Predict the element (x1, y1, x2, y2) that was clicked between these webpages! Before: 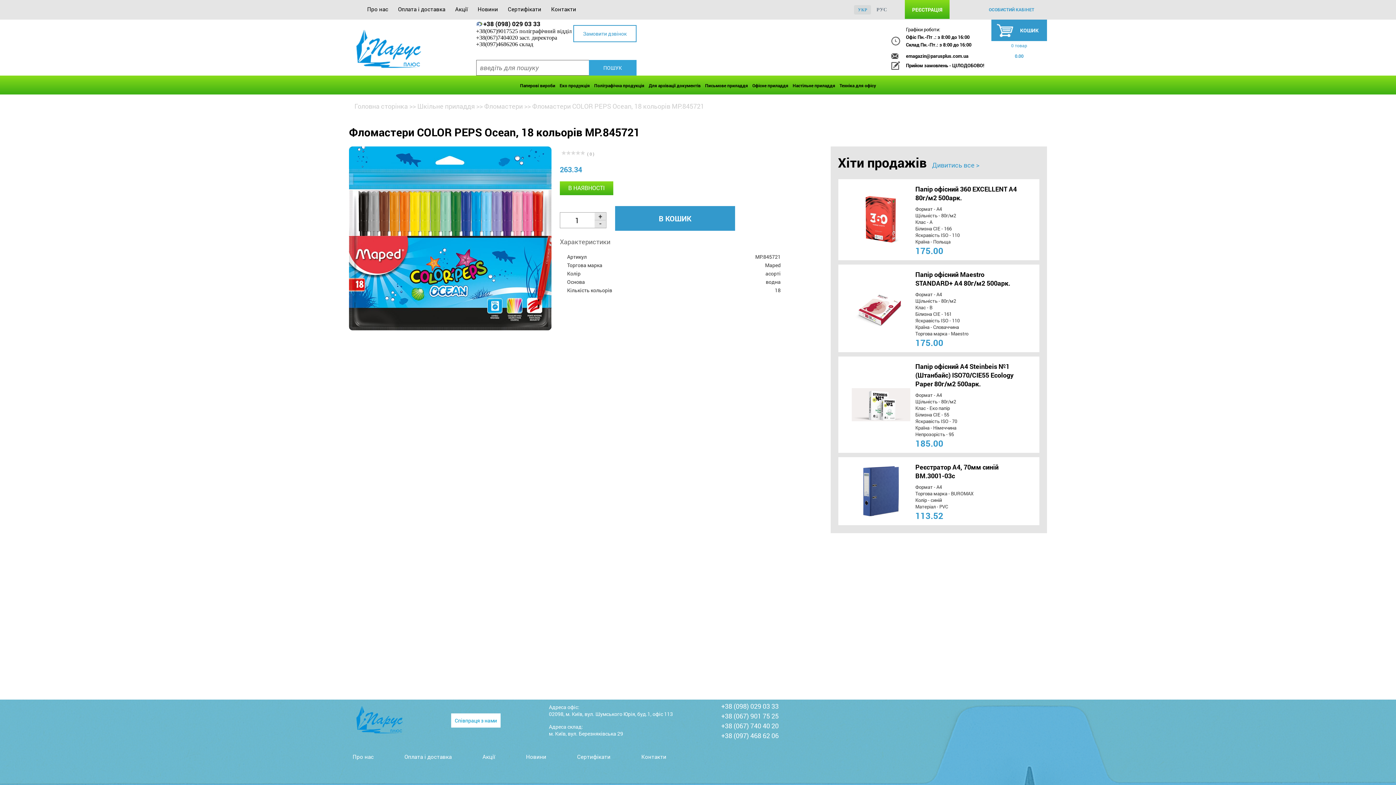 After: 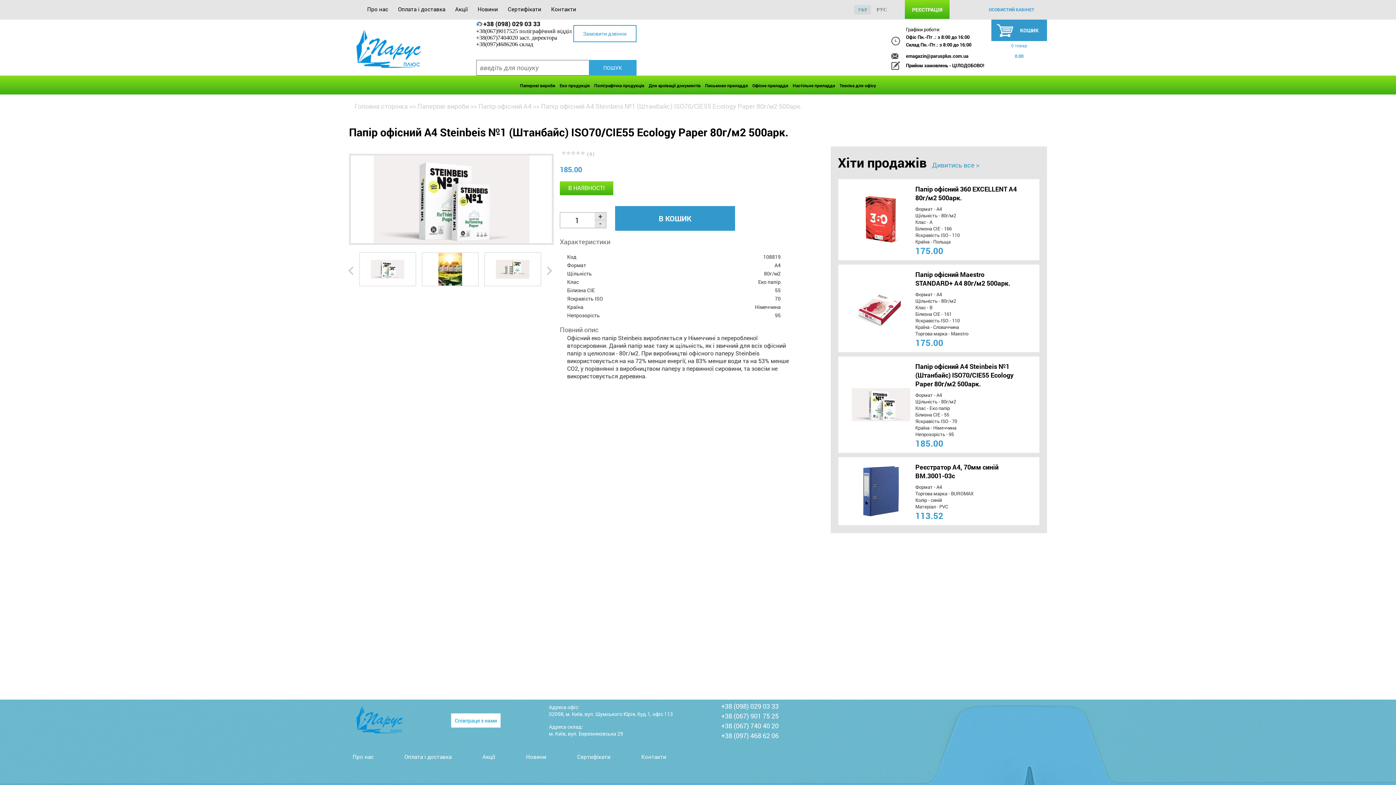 Action: bbox: (911, 358, 1026, 392) label: Папір офісний A4 Steinbeis №1 (Штанбайс) ISO70/СІЕ55 Ecology Paper 80г/м2 500арк.